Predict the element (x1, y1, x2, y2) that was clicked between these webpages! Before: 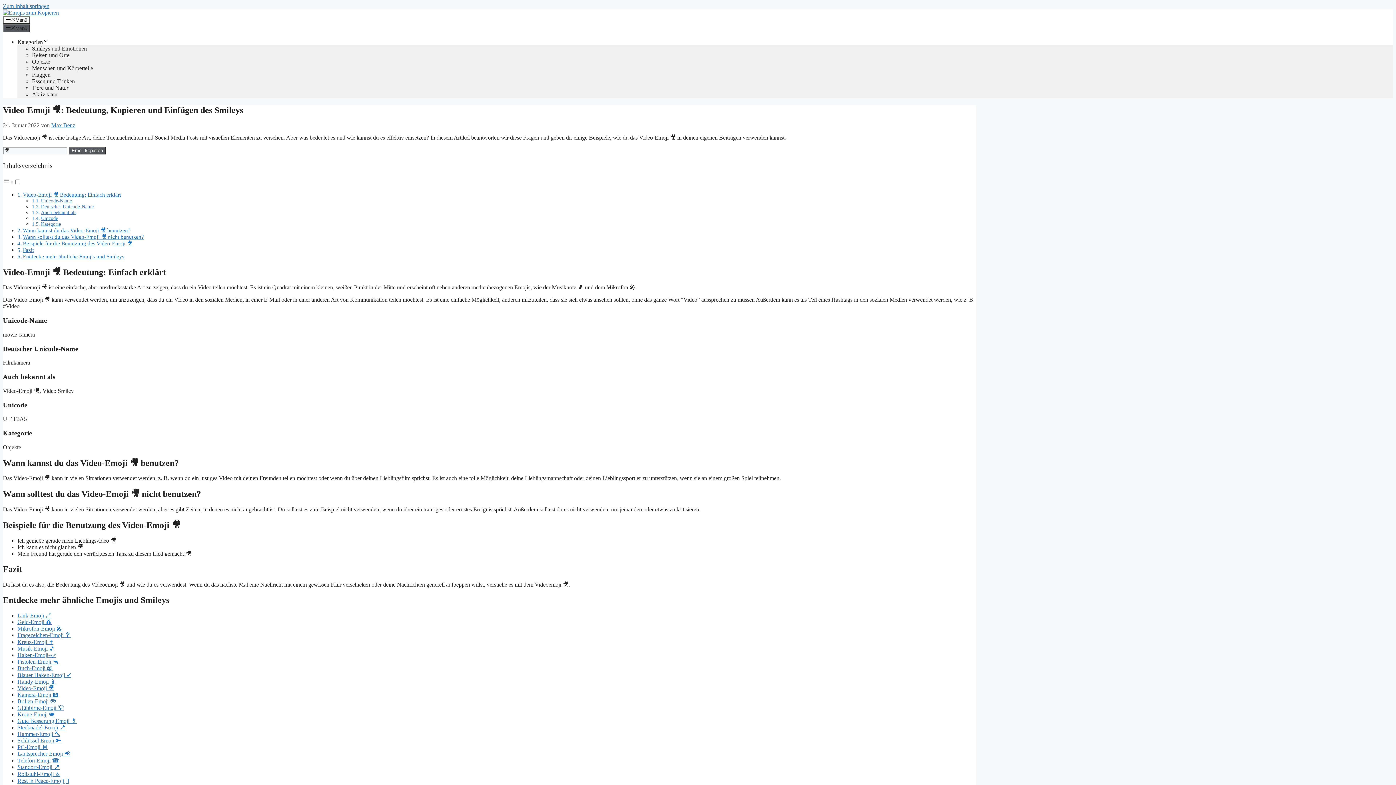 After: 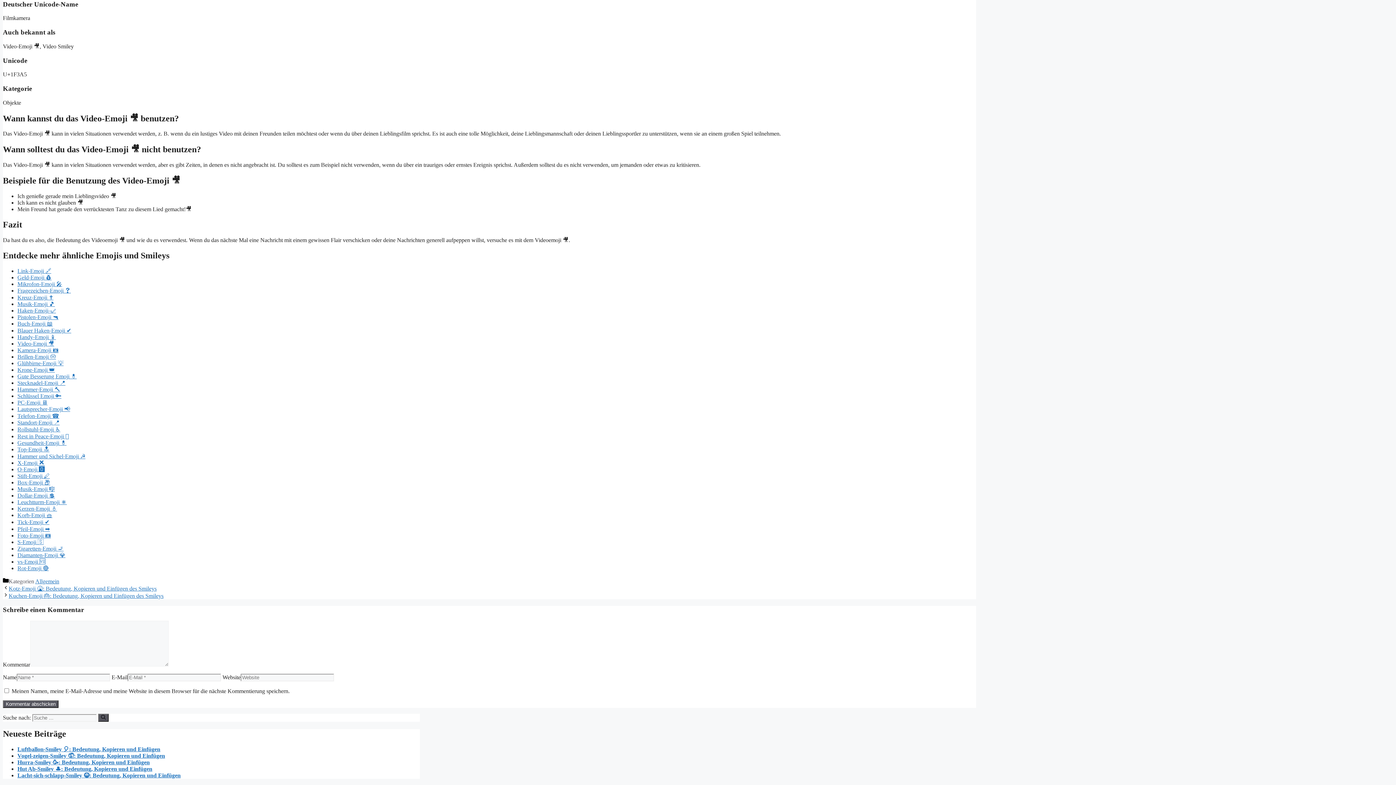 Action: label: Deutscher Unicode-Name bbox: (40, 203, 93, 209)